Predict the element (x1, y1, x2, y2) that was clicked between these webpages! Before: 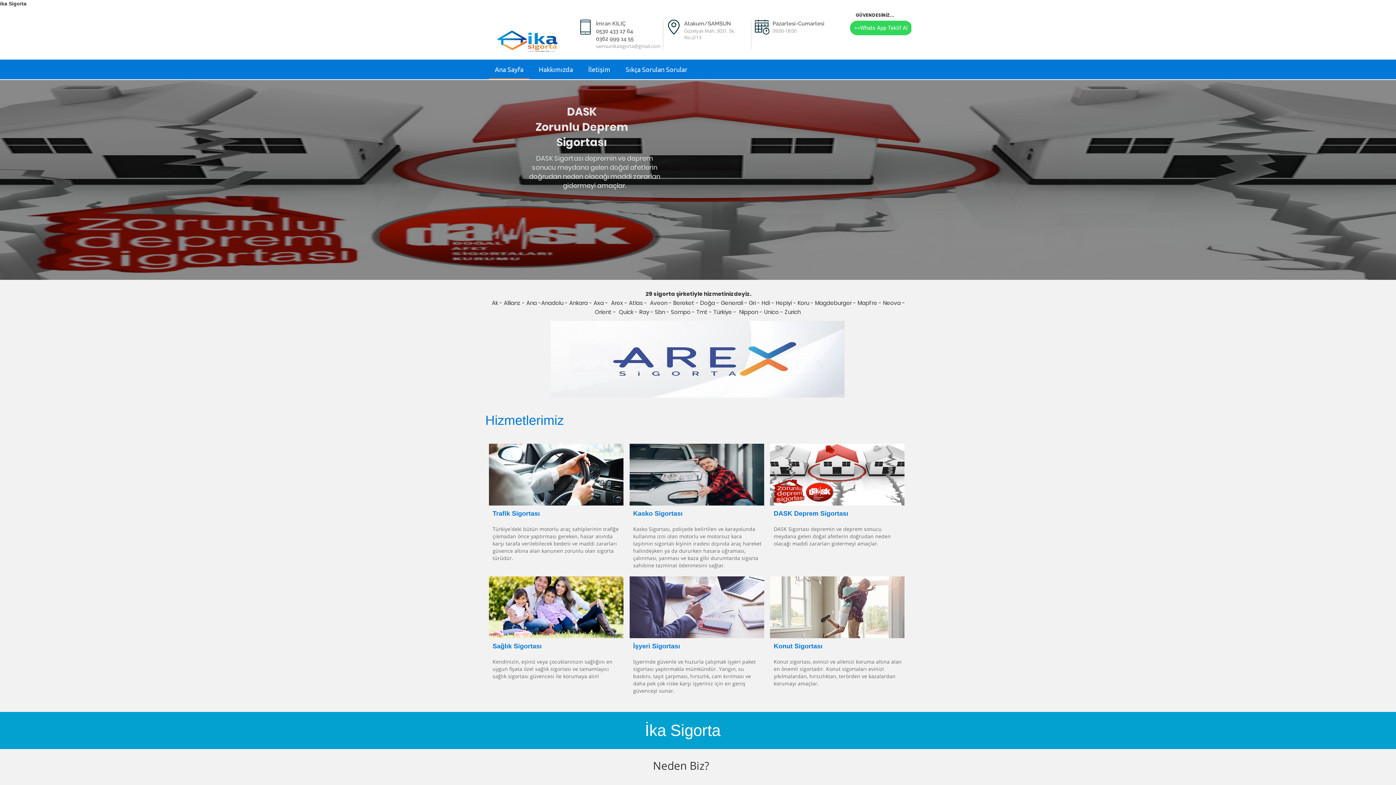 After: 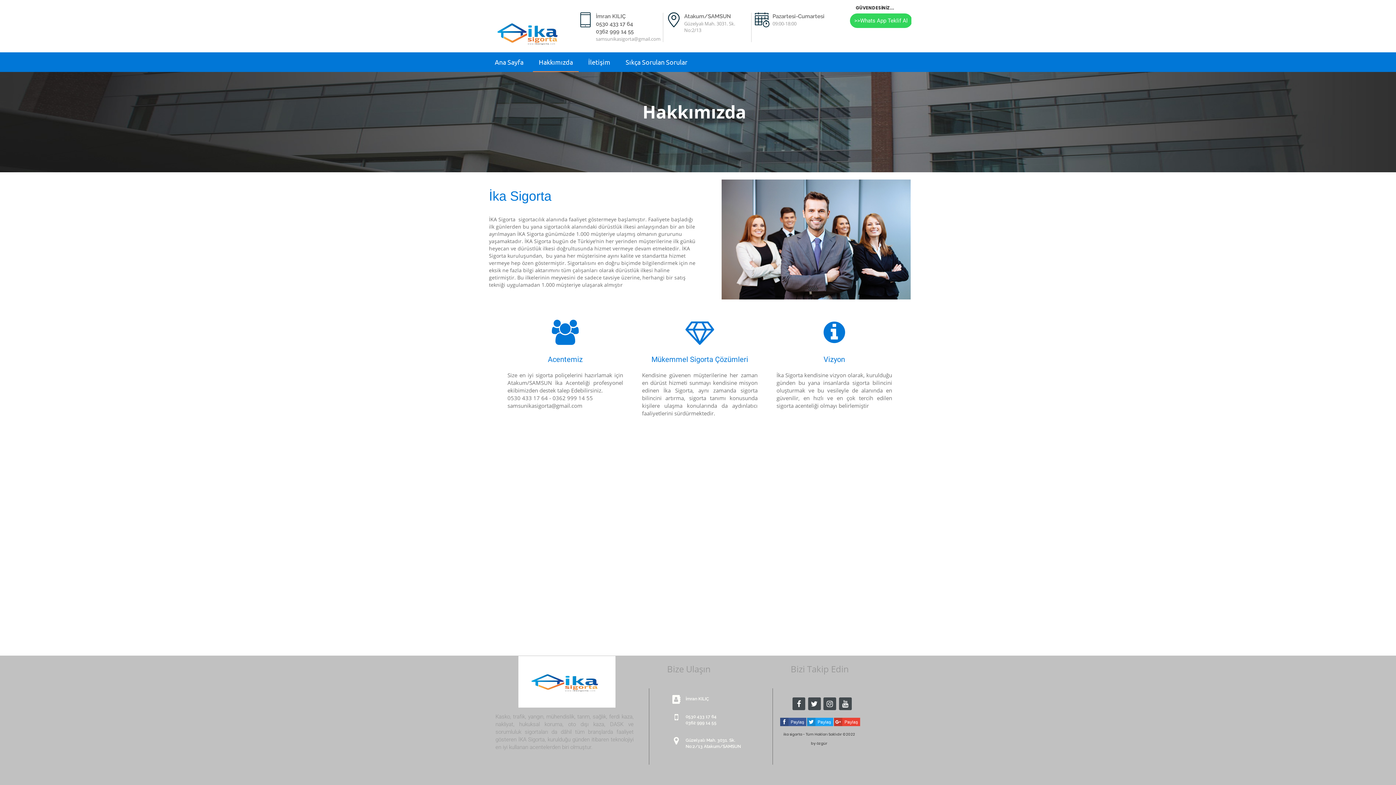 Action: label: Hakkımızda bbox: (533, 59, 578, 79)